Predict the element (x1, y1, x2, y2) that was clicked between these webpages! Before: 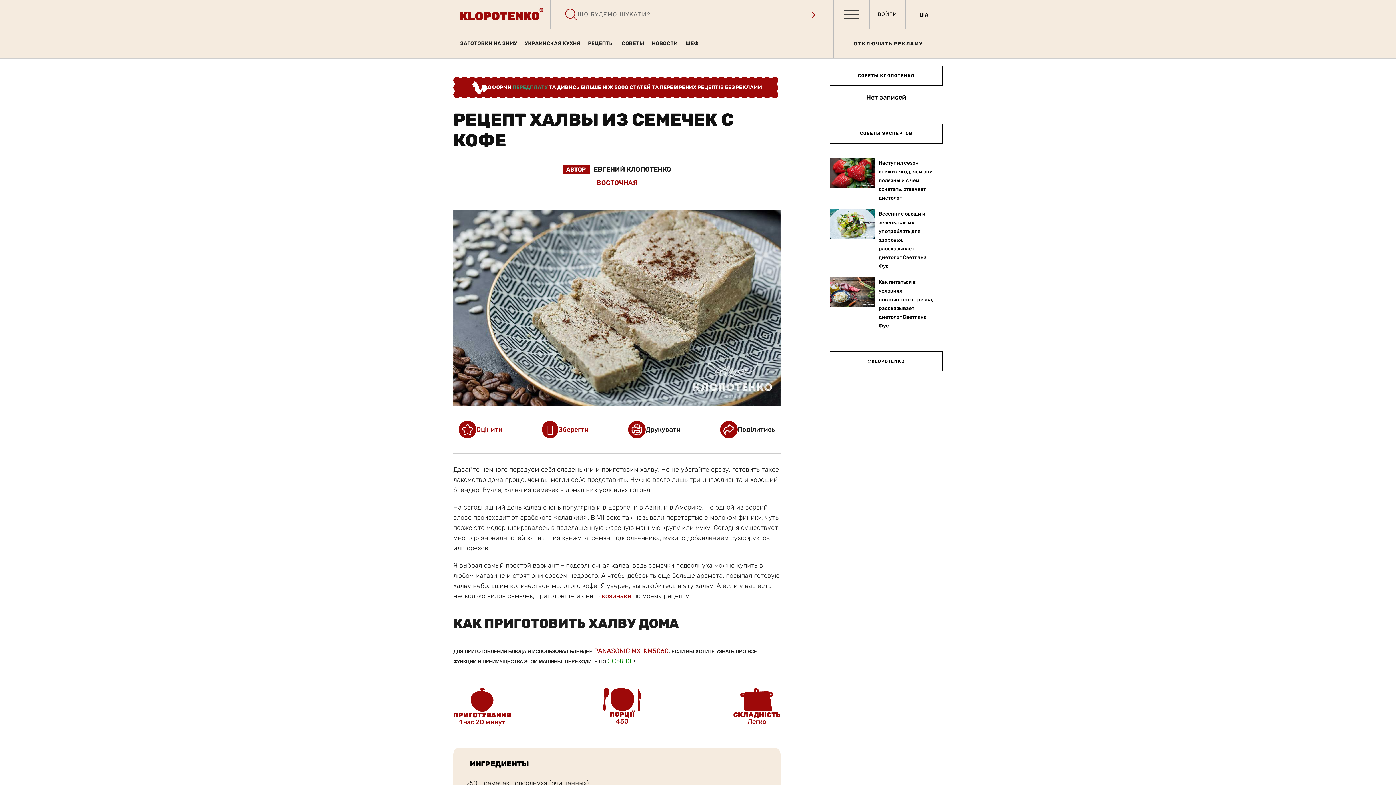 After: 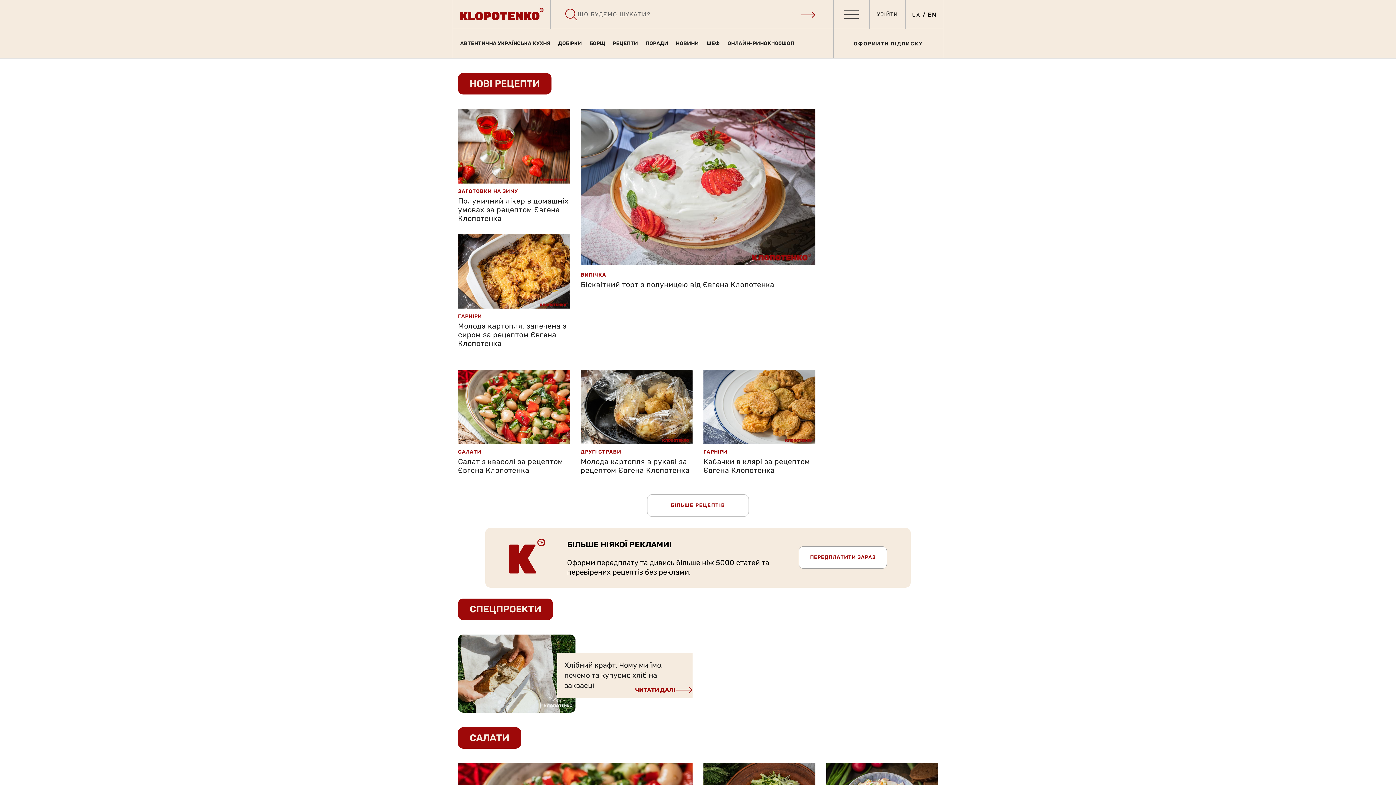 Action: bbox: (460, 0, 543, 28)